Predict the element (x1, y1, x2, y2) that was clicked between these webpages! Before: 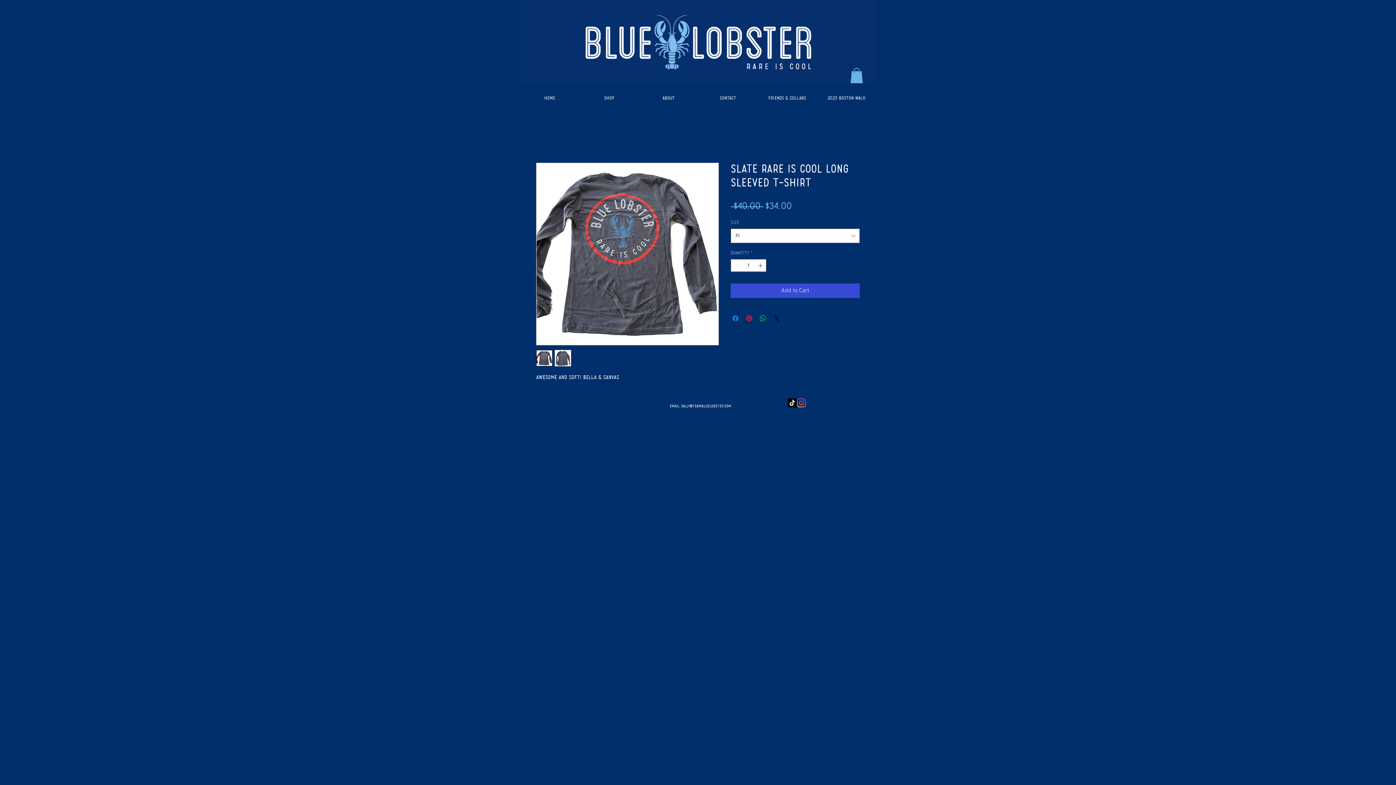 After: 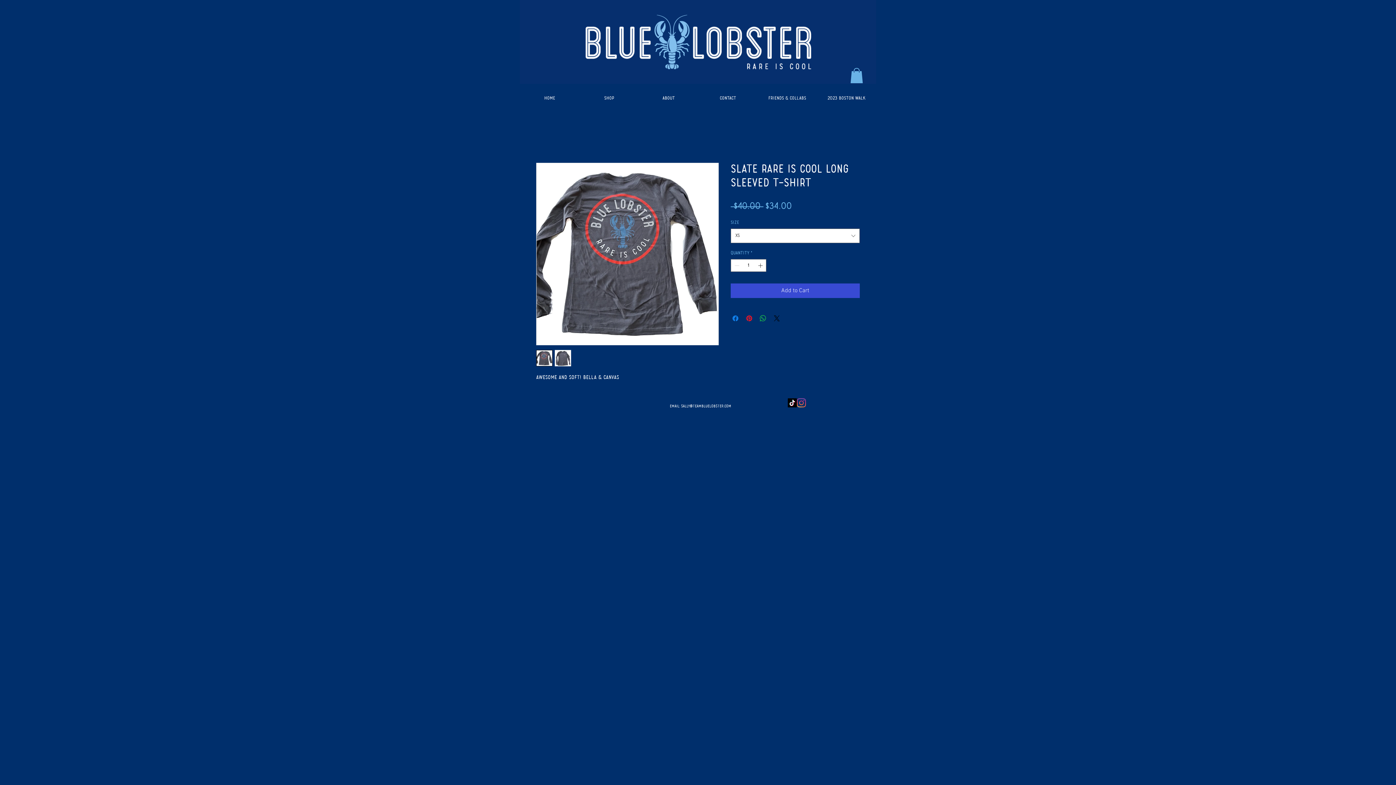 Action: bbox: (850, 68, 863, 83)